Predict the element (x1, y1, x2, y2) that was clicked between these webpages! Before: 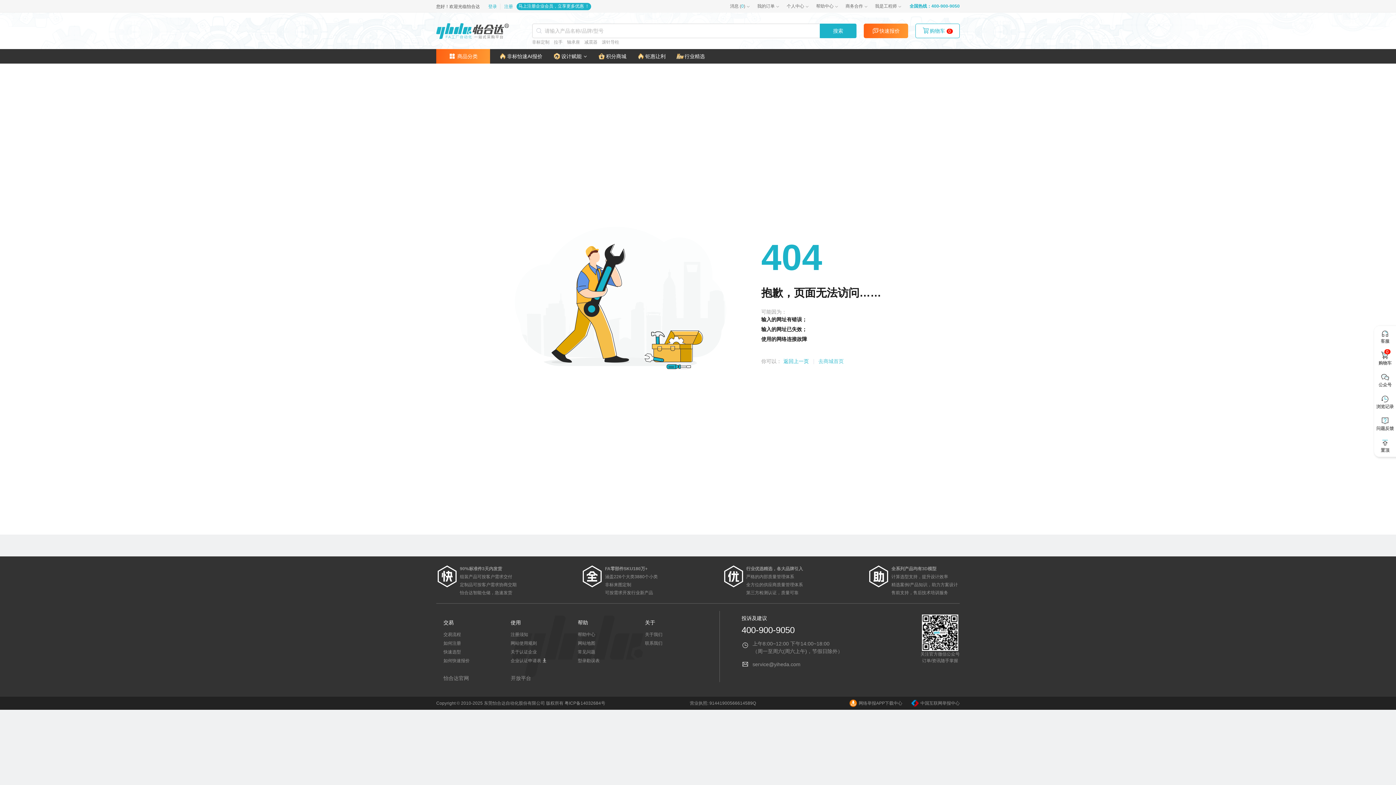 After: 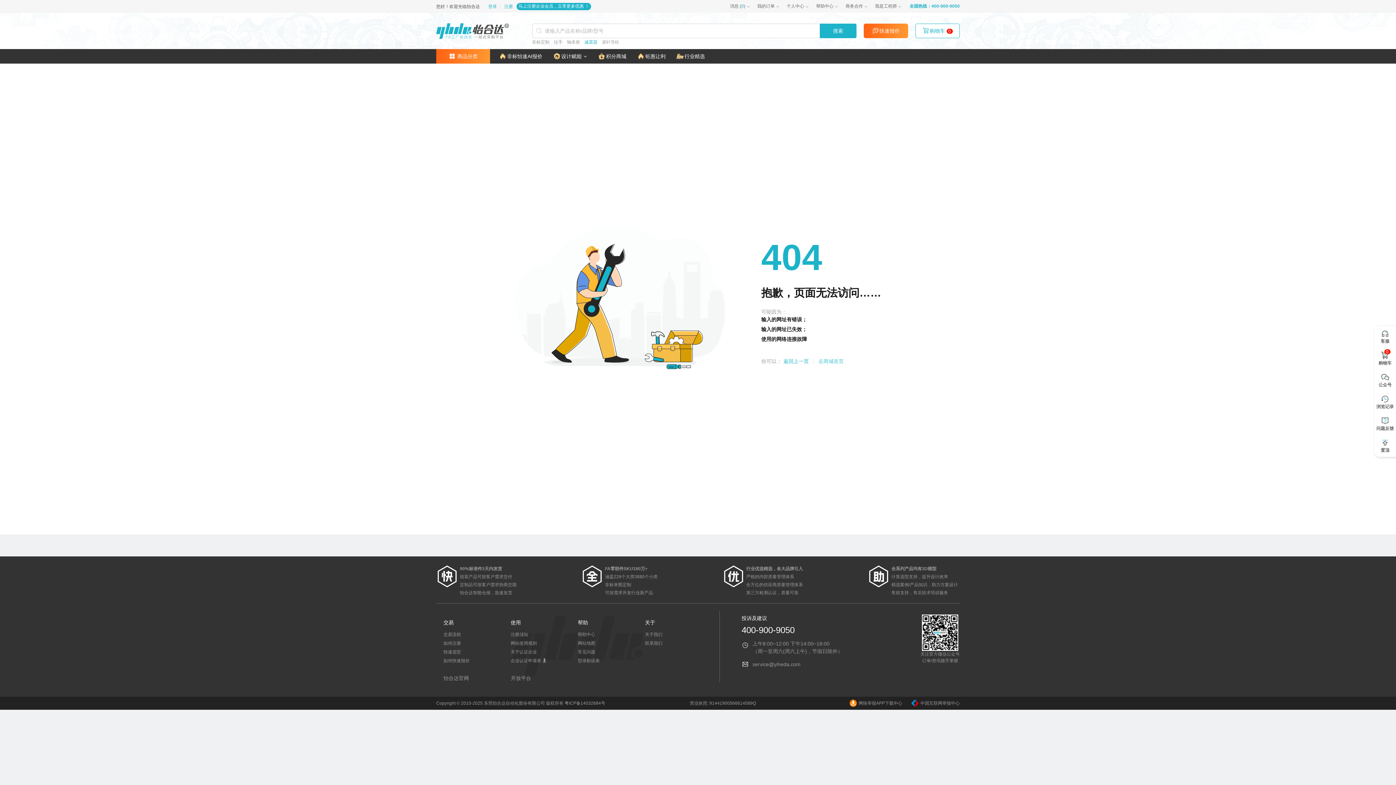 Action: label: 减震器 bbox: (584, 39, 597, 44)